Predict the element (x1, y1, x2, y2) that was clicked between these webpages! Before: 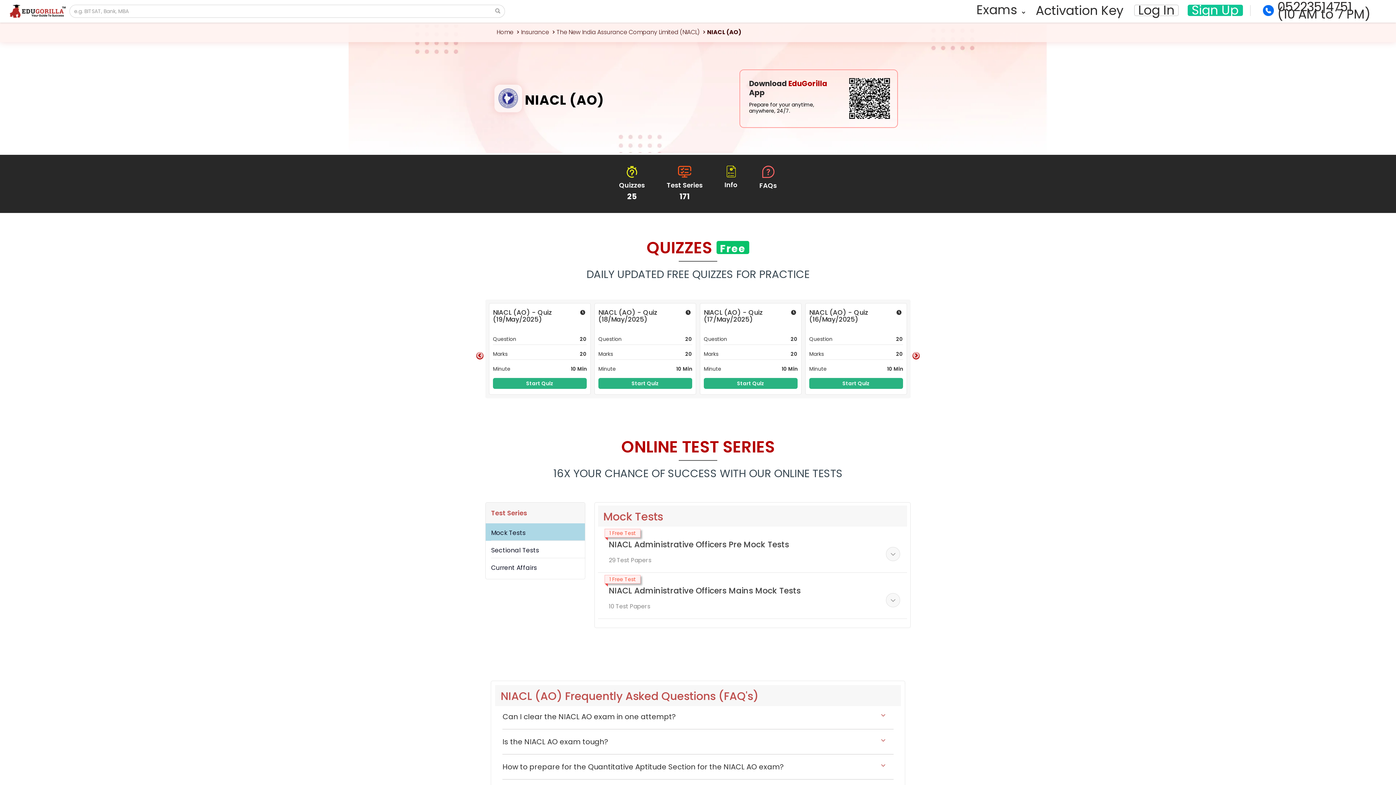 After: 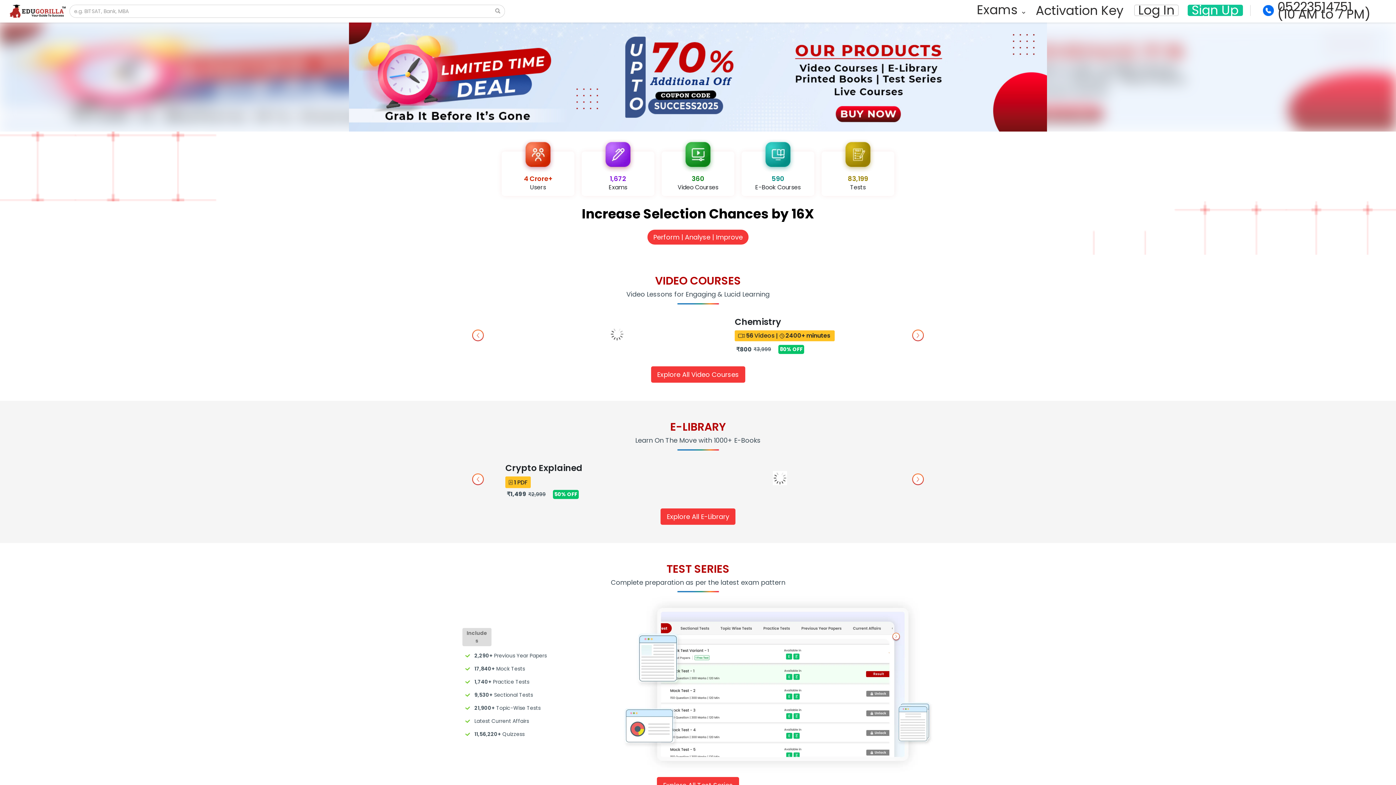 Action: bbox: (9, 2, 66, 20)